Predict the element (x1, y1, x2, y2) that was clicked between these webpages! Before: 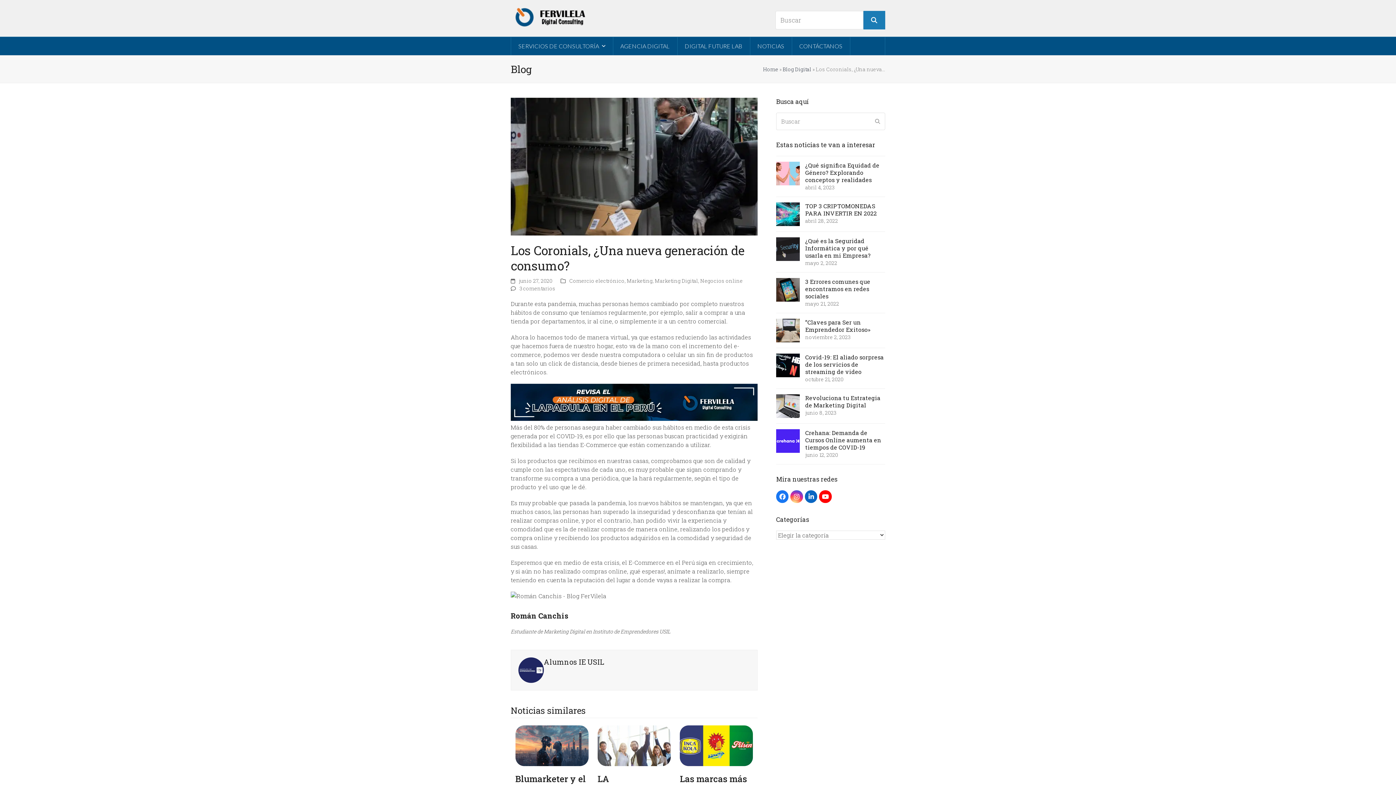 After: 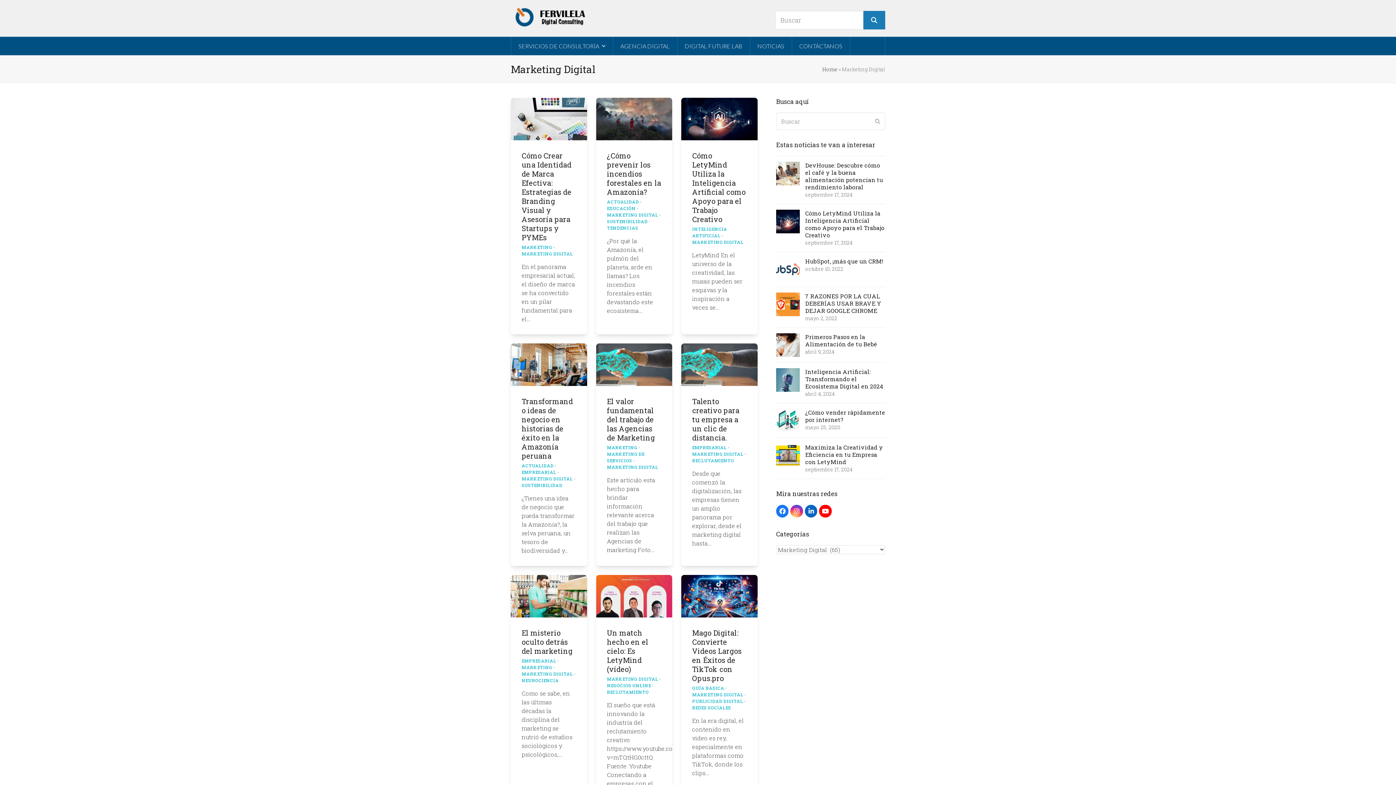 Action: bbox: (655, 277, 698, 284) label: Marketing Digital